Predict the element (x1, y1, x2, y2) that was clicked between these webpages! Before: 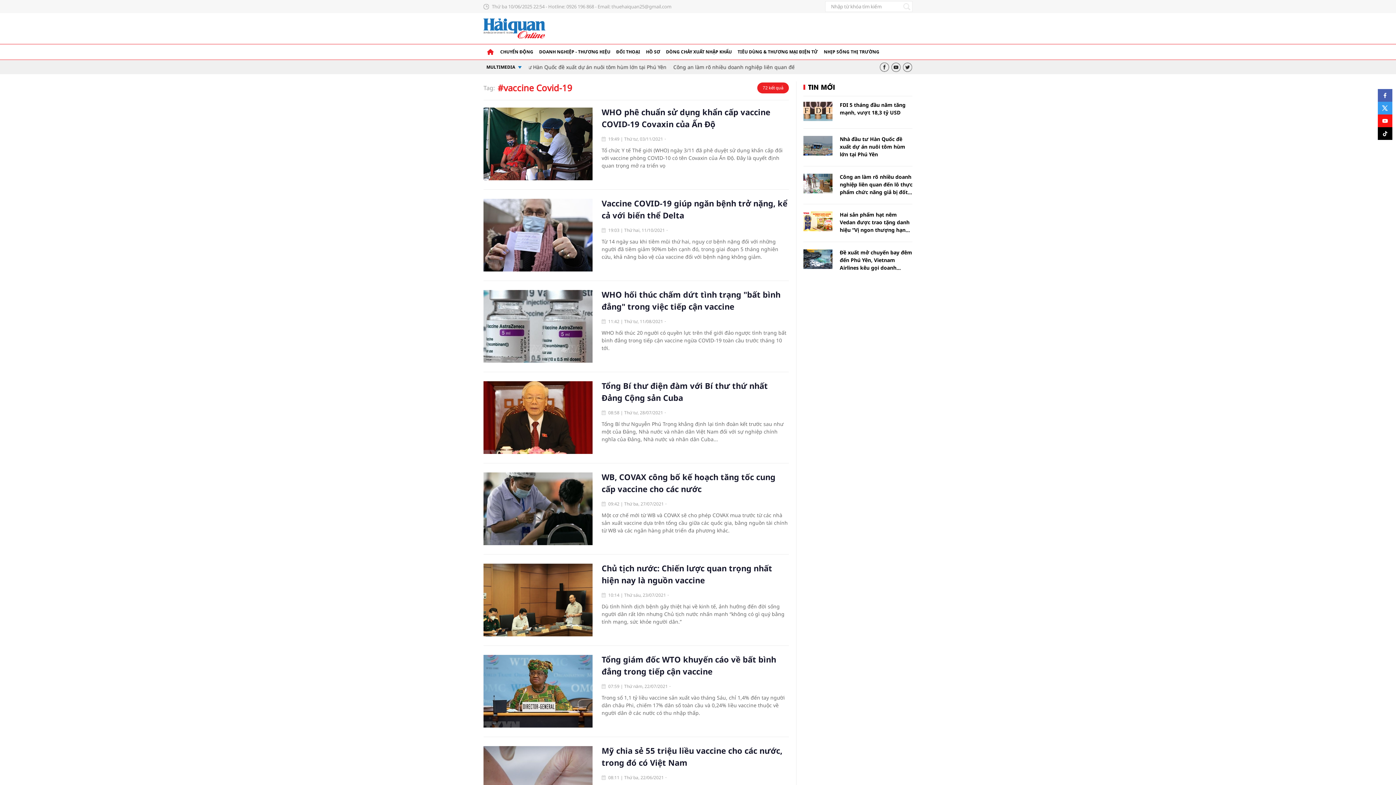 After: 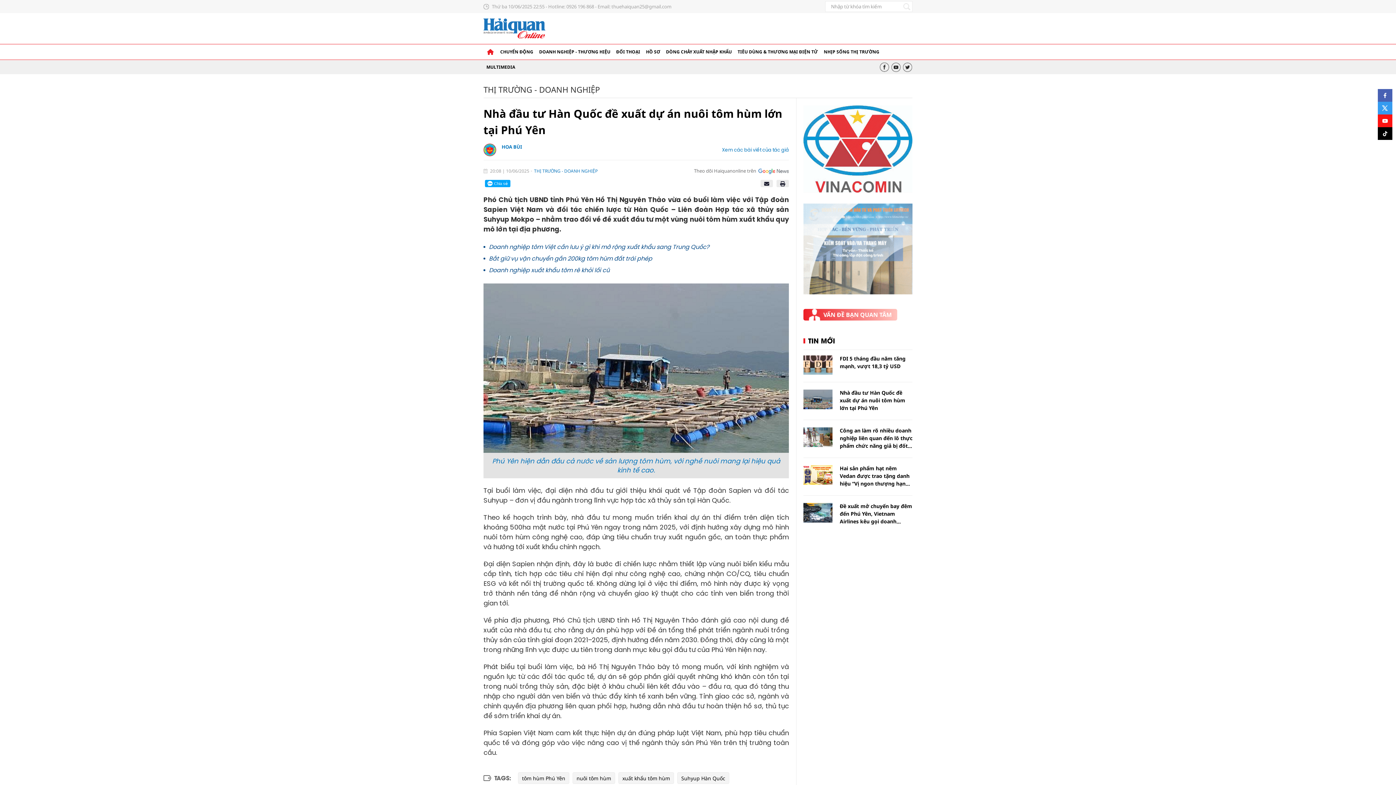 Action: label: Nhà đầu tư Hàn Quốc đề xuất dự án nuôi tôm hùm lớn tại Phú Yên bbox: (840, 135, 912, 158)